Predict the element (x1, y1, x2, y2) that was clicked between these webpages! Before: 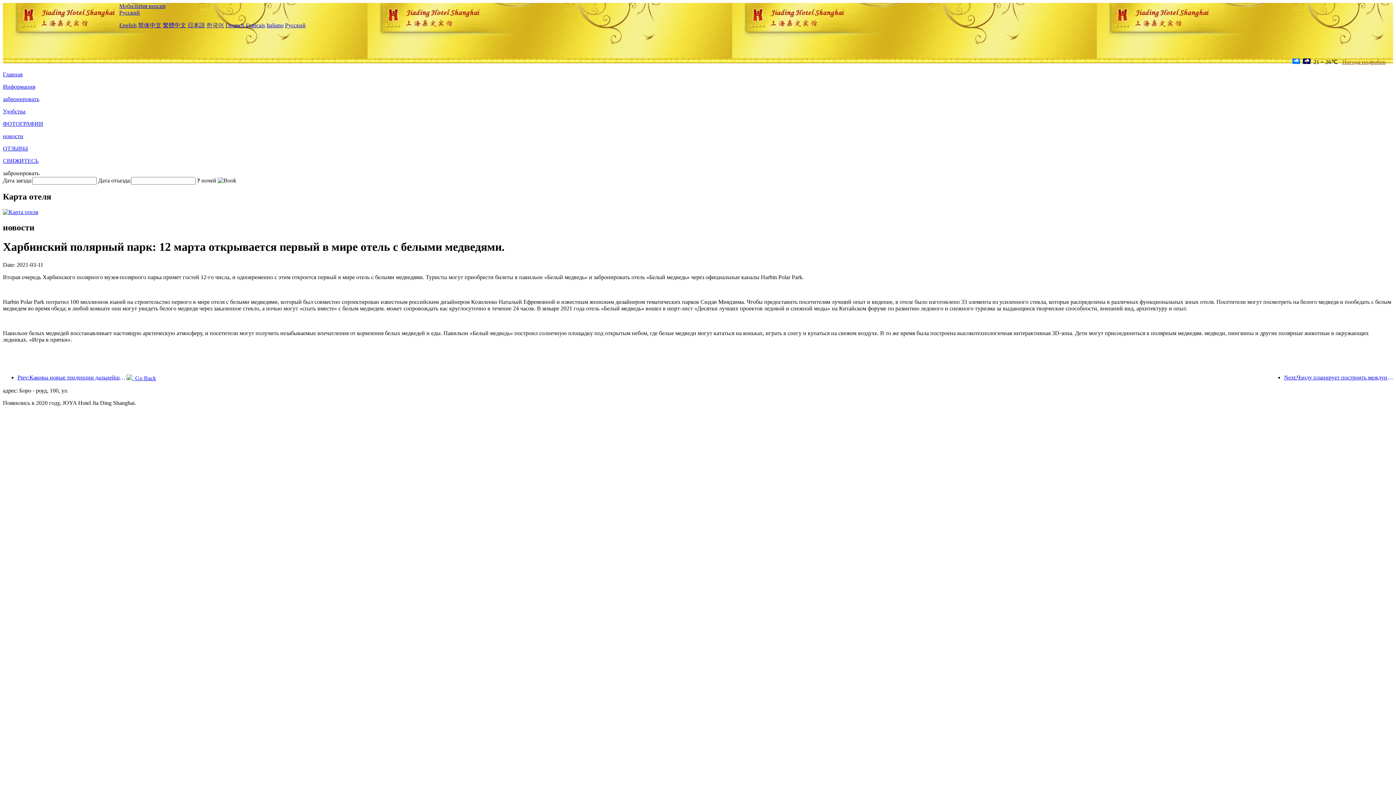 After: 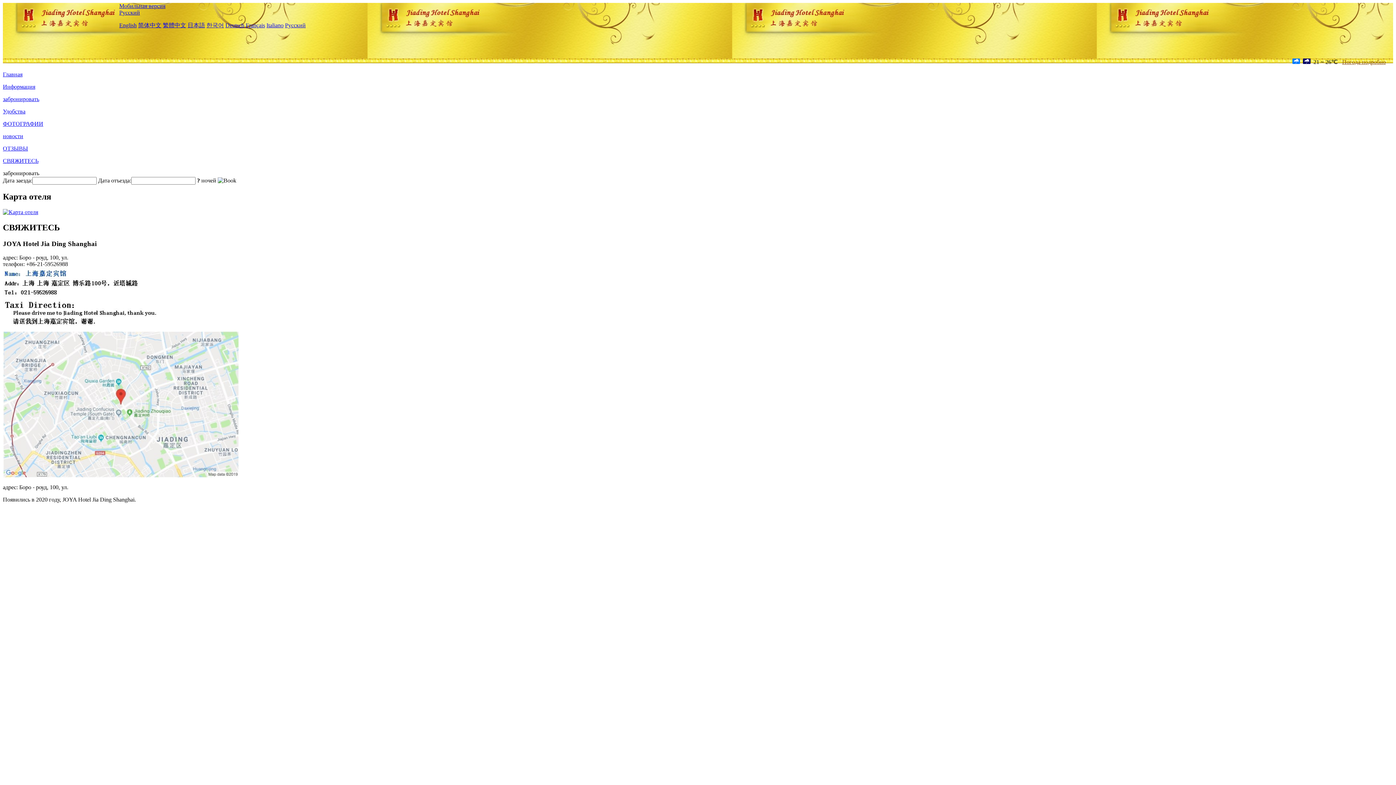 Action: bbox: (2, 209, 38, 215)